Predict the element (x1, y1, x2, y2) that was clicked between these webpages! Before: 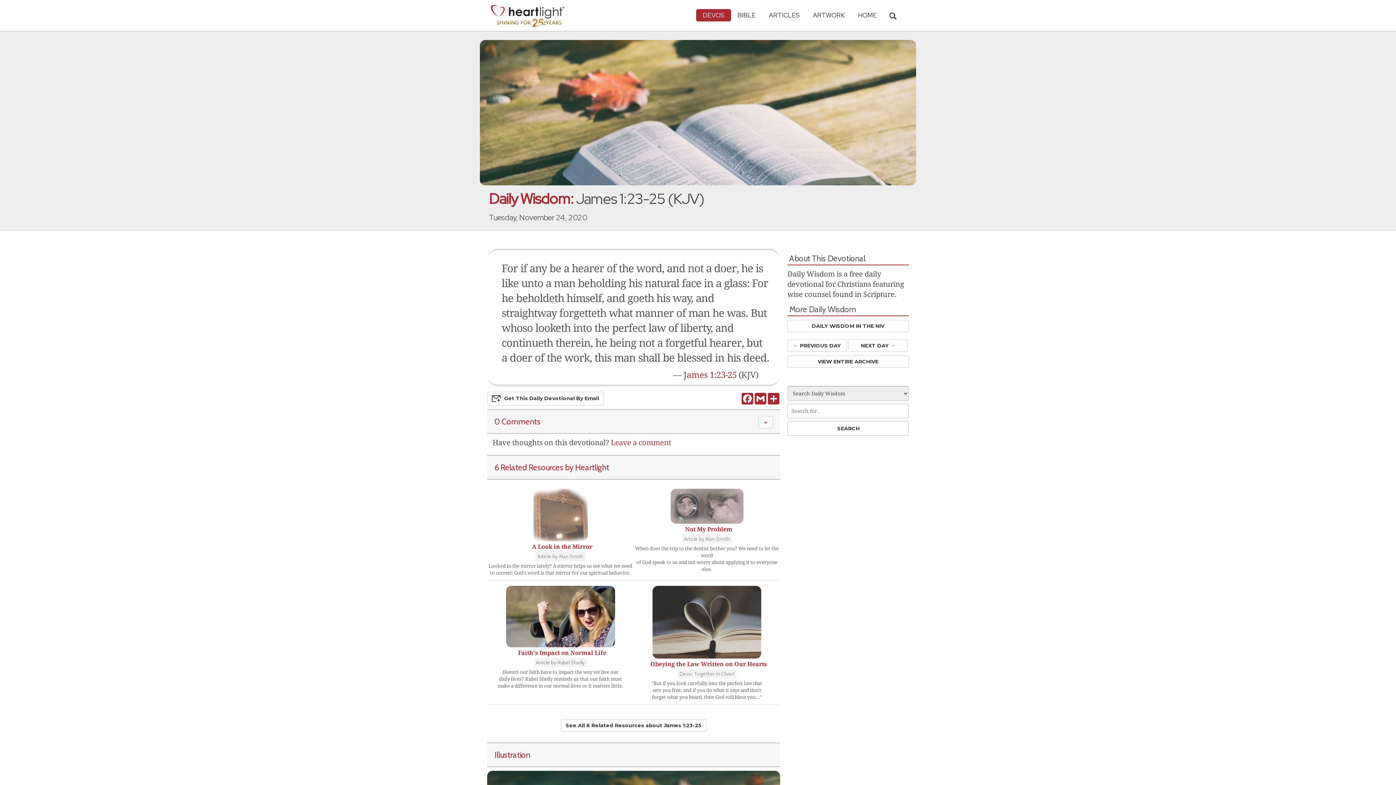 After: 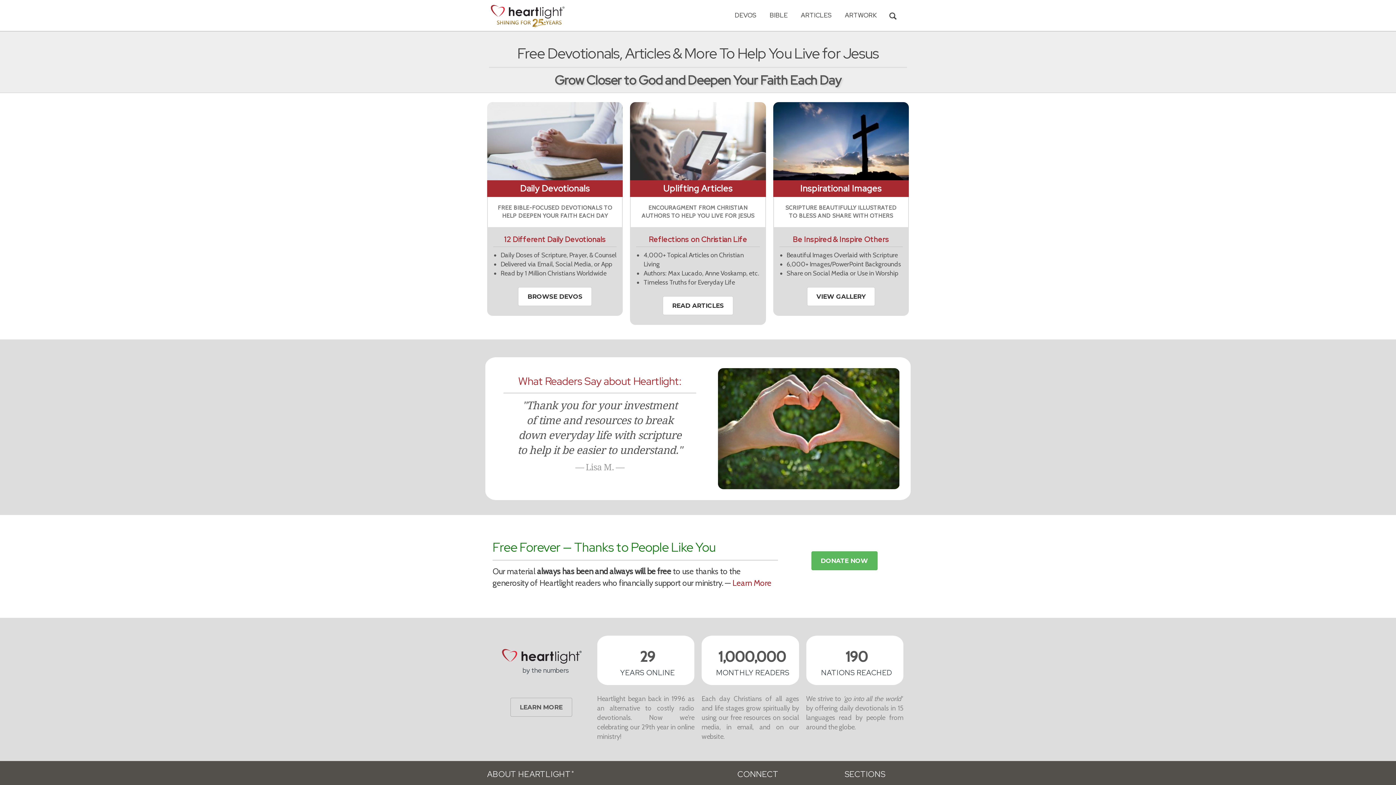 Action: bbox: (851, 9, 883, 21) label: HOME